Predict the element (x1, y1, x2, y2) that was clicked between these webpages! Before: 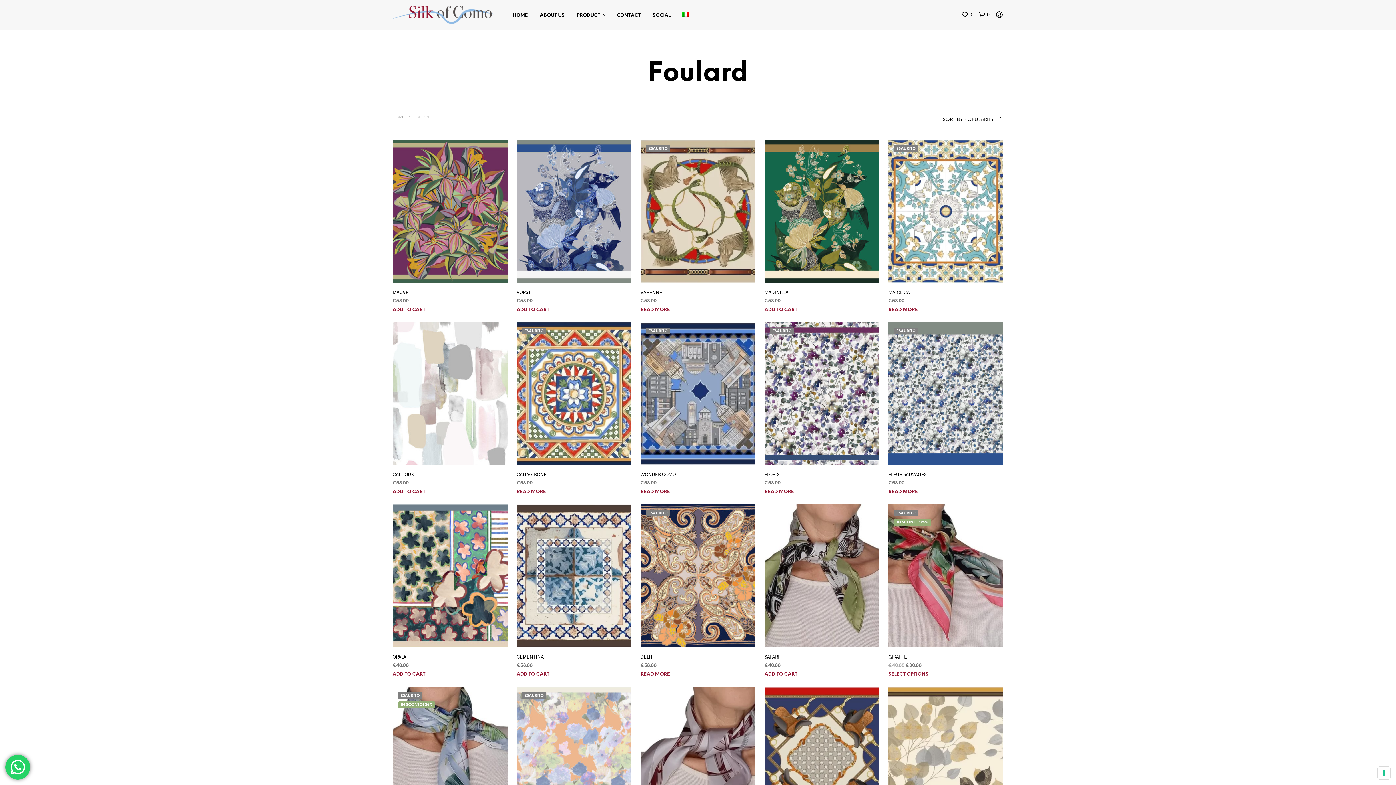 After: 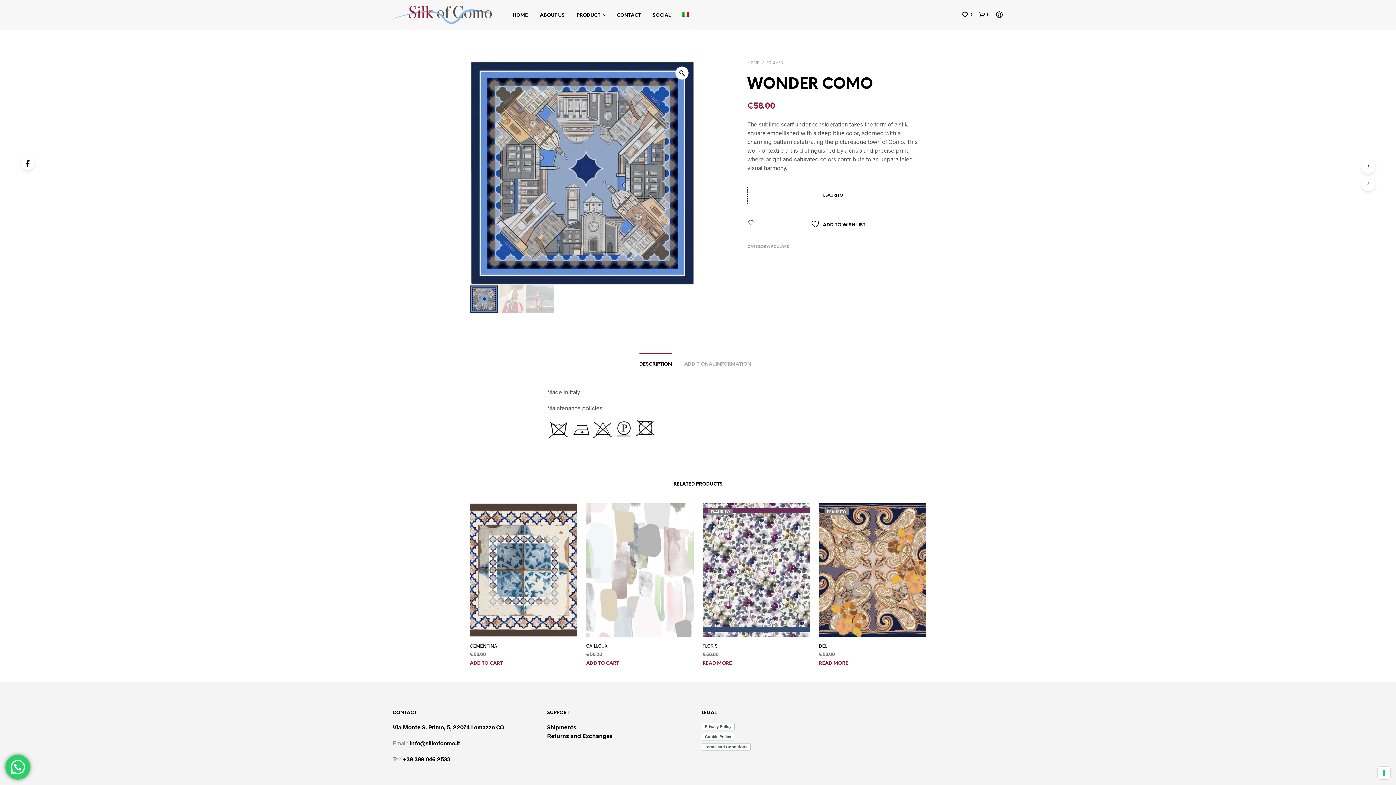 Action: bbox: (640, 322, 755, 465)